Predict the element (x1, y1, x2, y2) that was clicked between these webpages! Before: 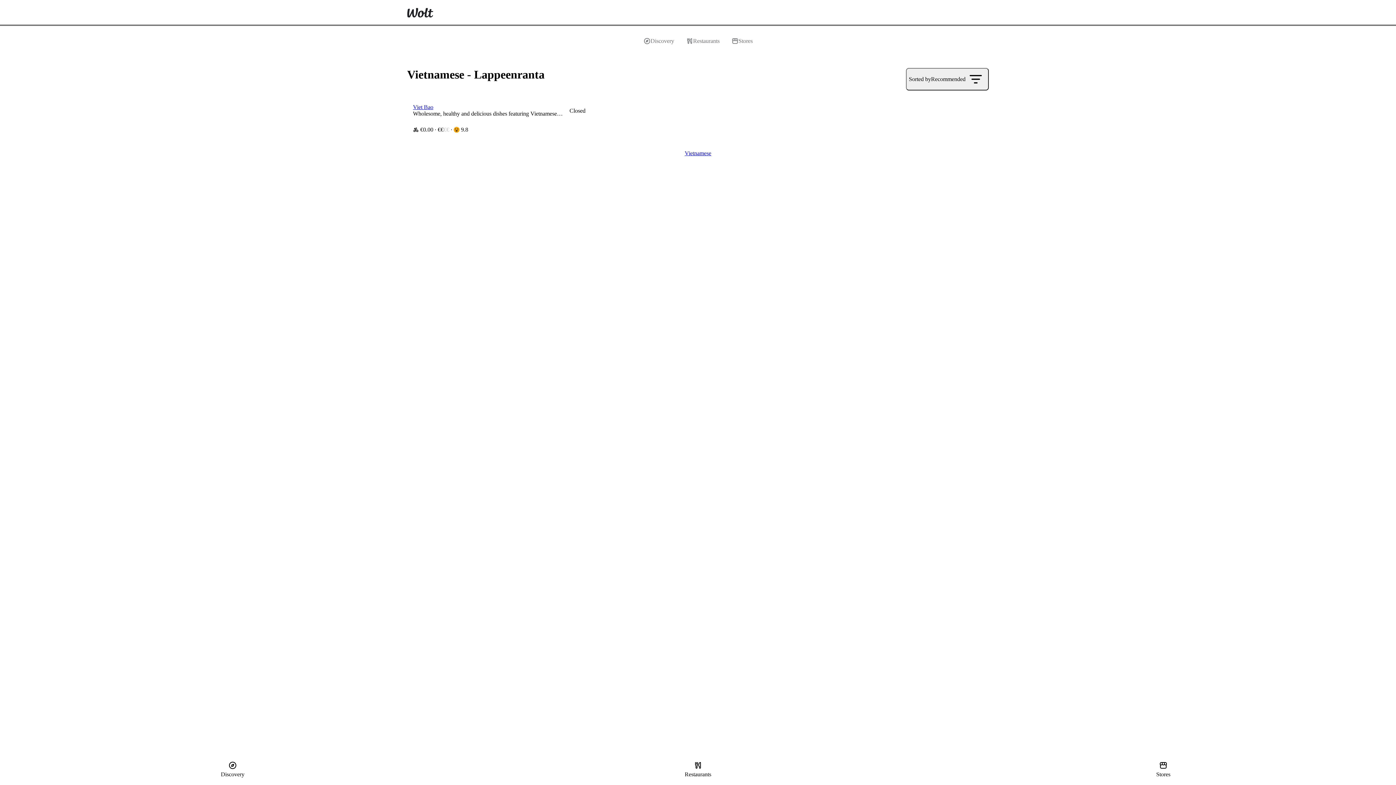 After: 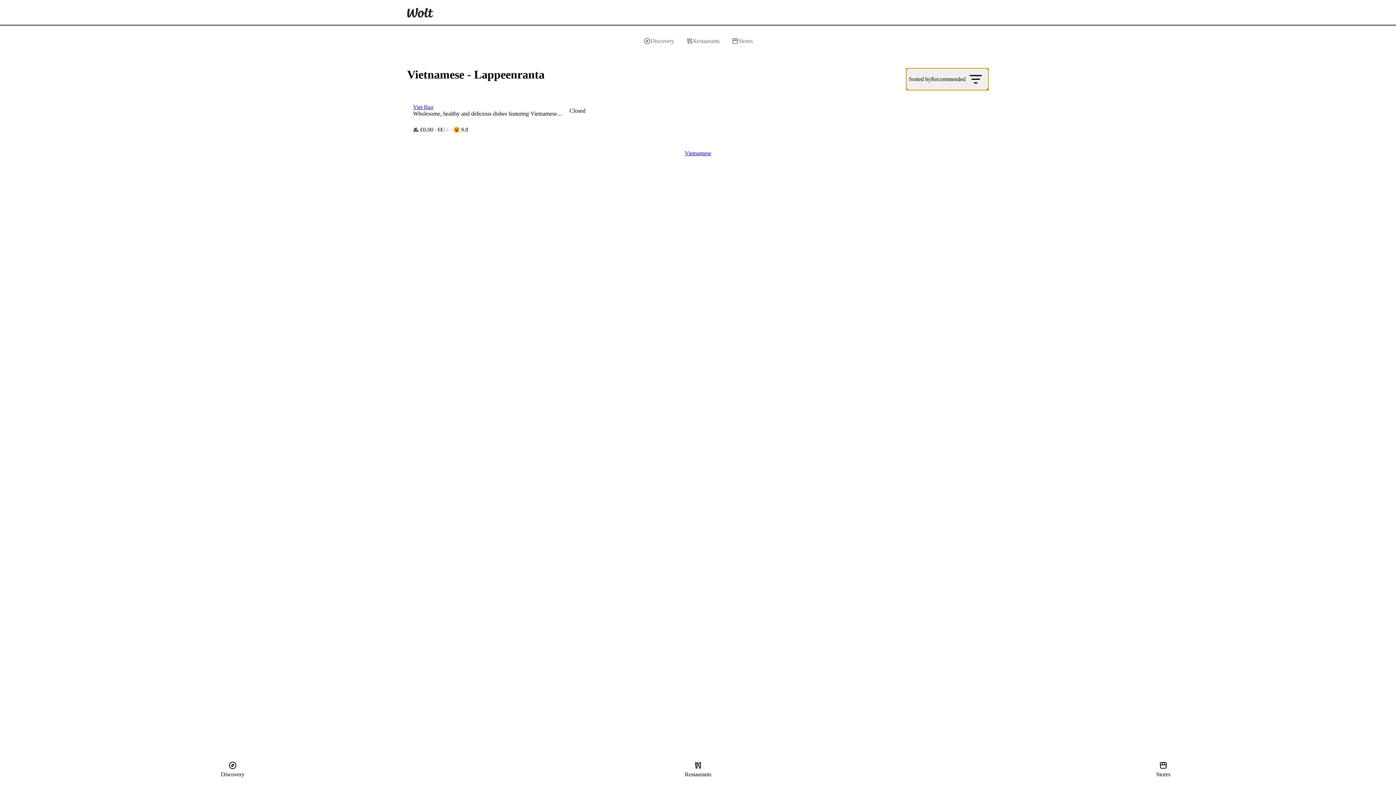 Action: label: Sorted by
        Recommended
        Filter 0 bbox: (906, 68, 989, 90)